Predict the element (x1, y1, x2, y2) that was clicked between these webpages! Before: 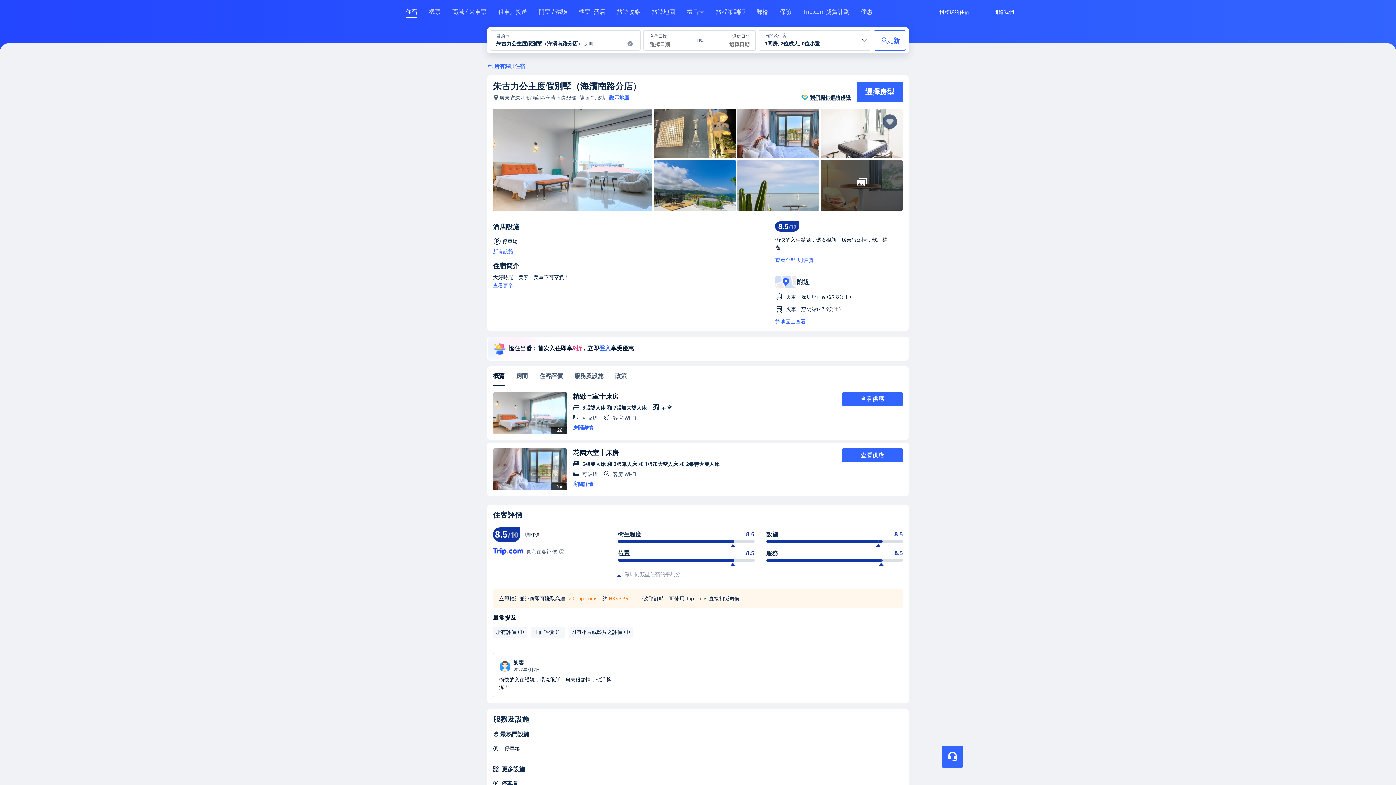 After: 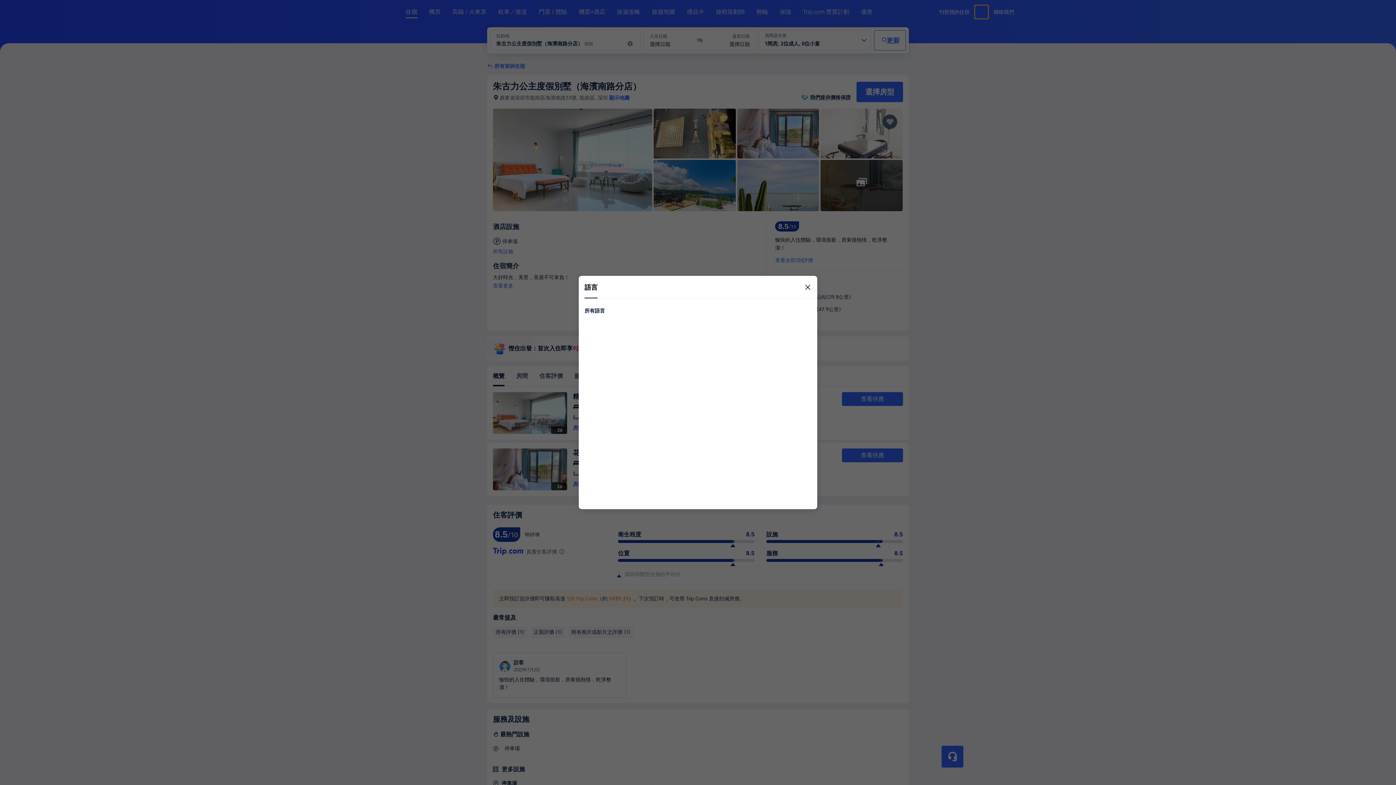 Action: bbox: (975, 5, 988, 18) label: 語言／貨幣